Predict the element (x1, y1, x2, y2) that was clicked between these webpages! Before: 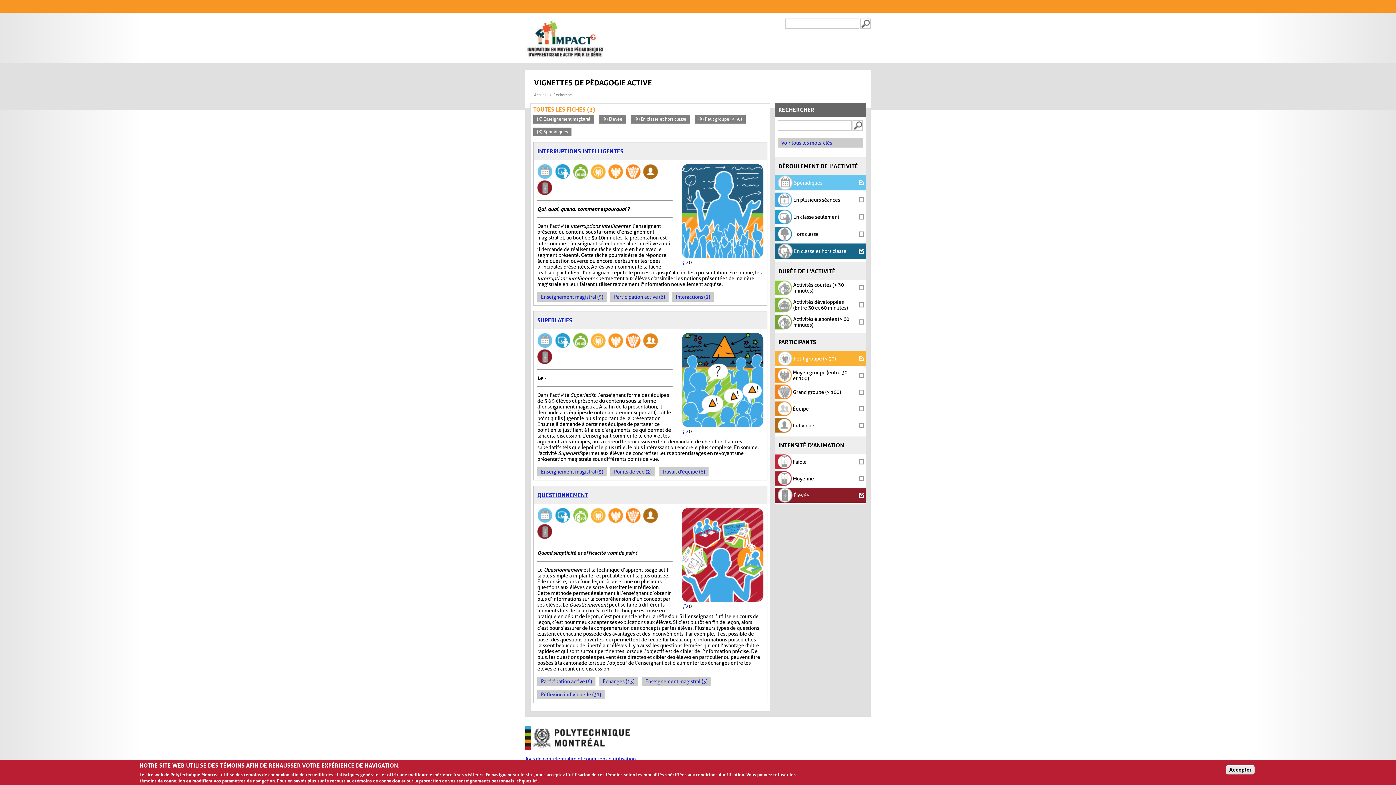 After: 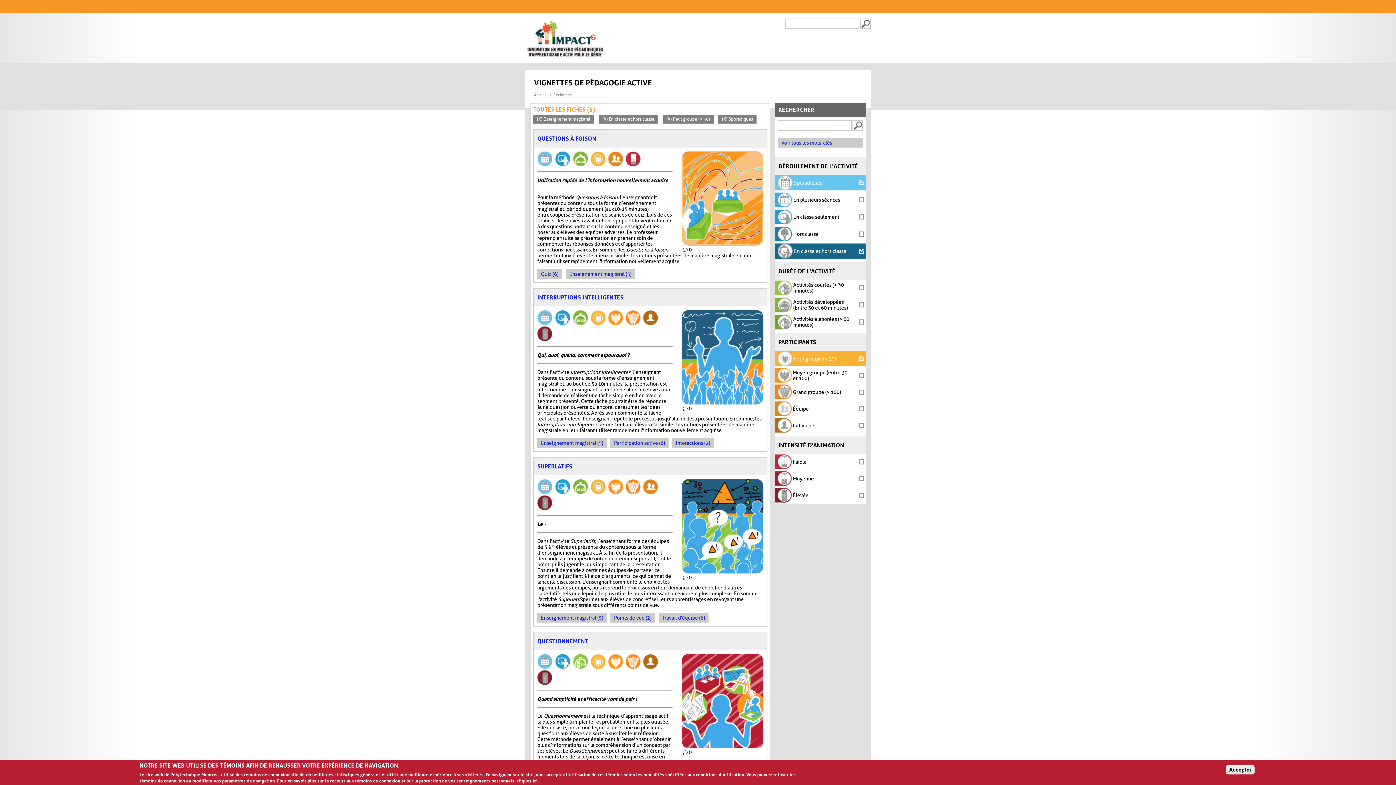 Action: label:  Élevée bbox: (774, 488, 865, 503)